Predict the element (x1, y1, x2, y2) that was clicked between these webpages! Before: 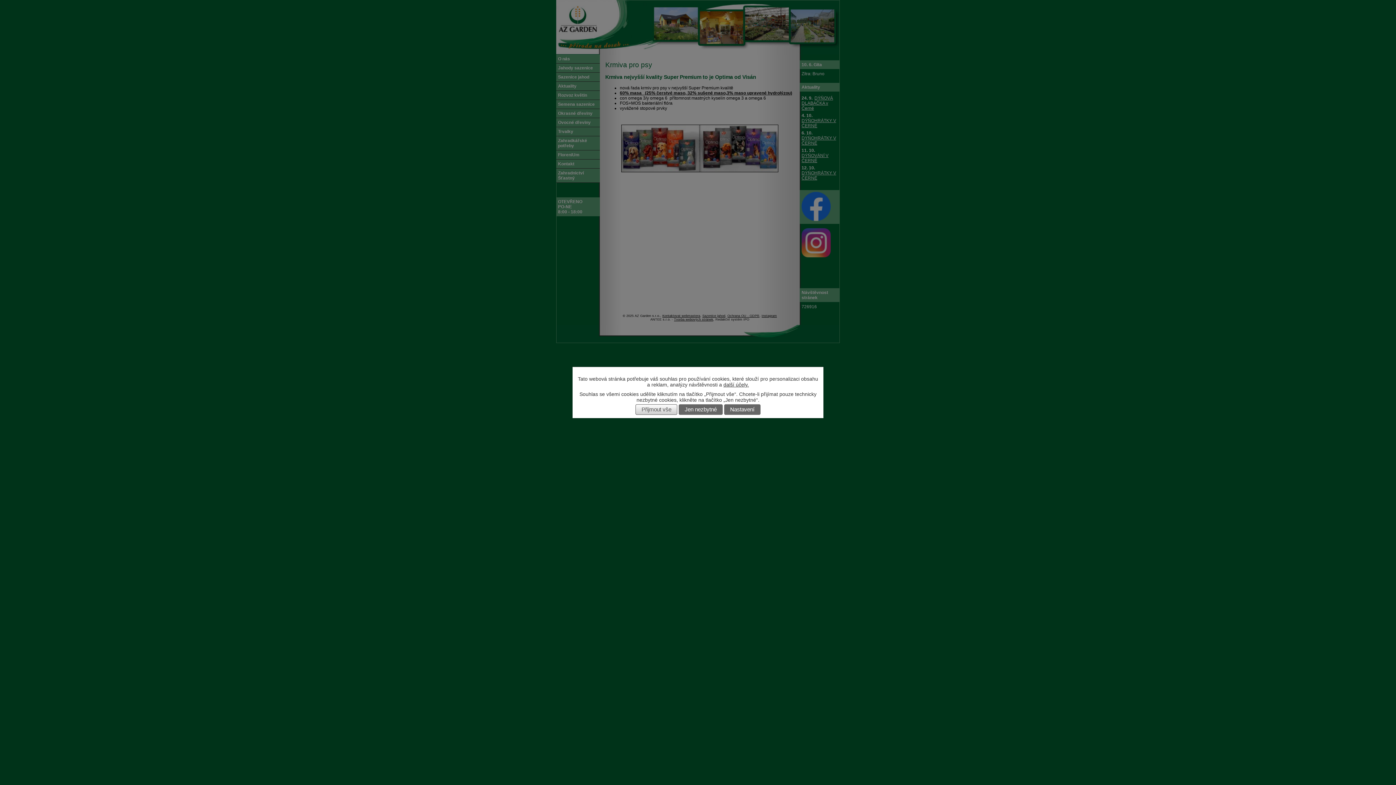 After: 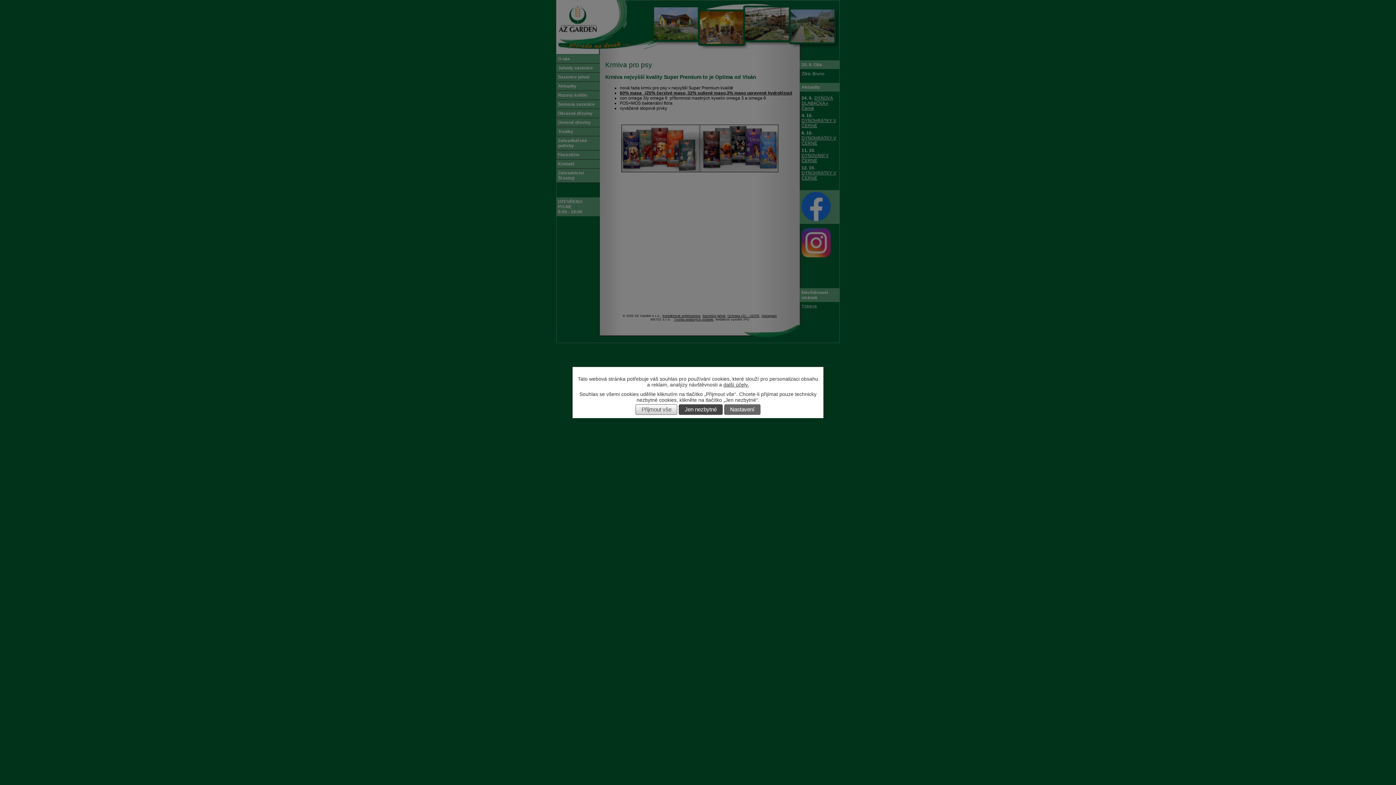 Action: label: Jen nezbytné bbox: (678, 404, 722, 414)